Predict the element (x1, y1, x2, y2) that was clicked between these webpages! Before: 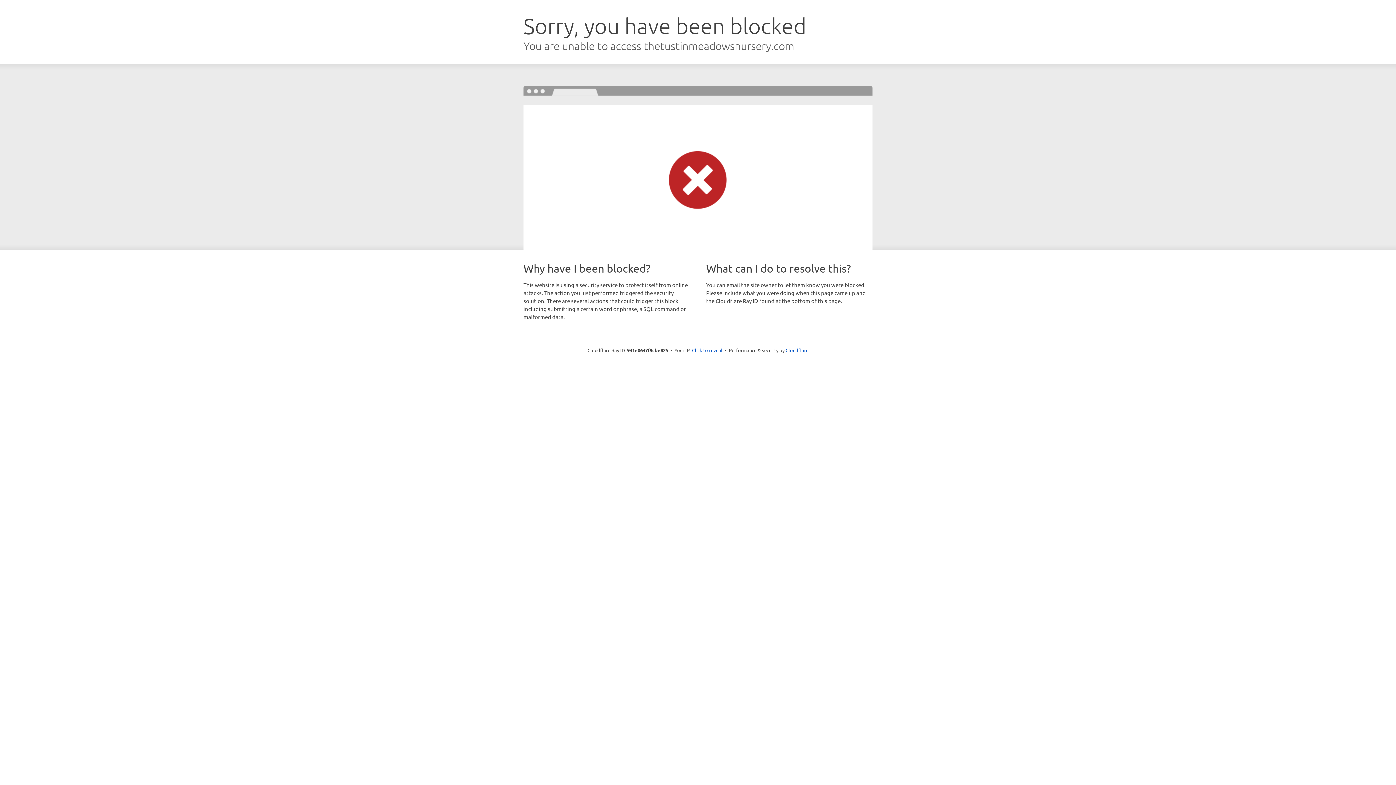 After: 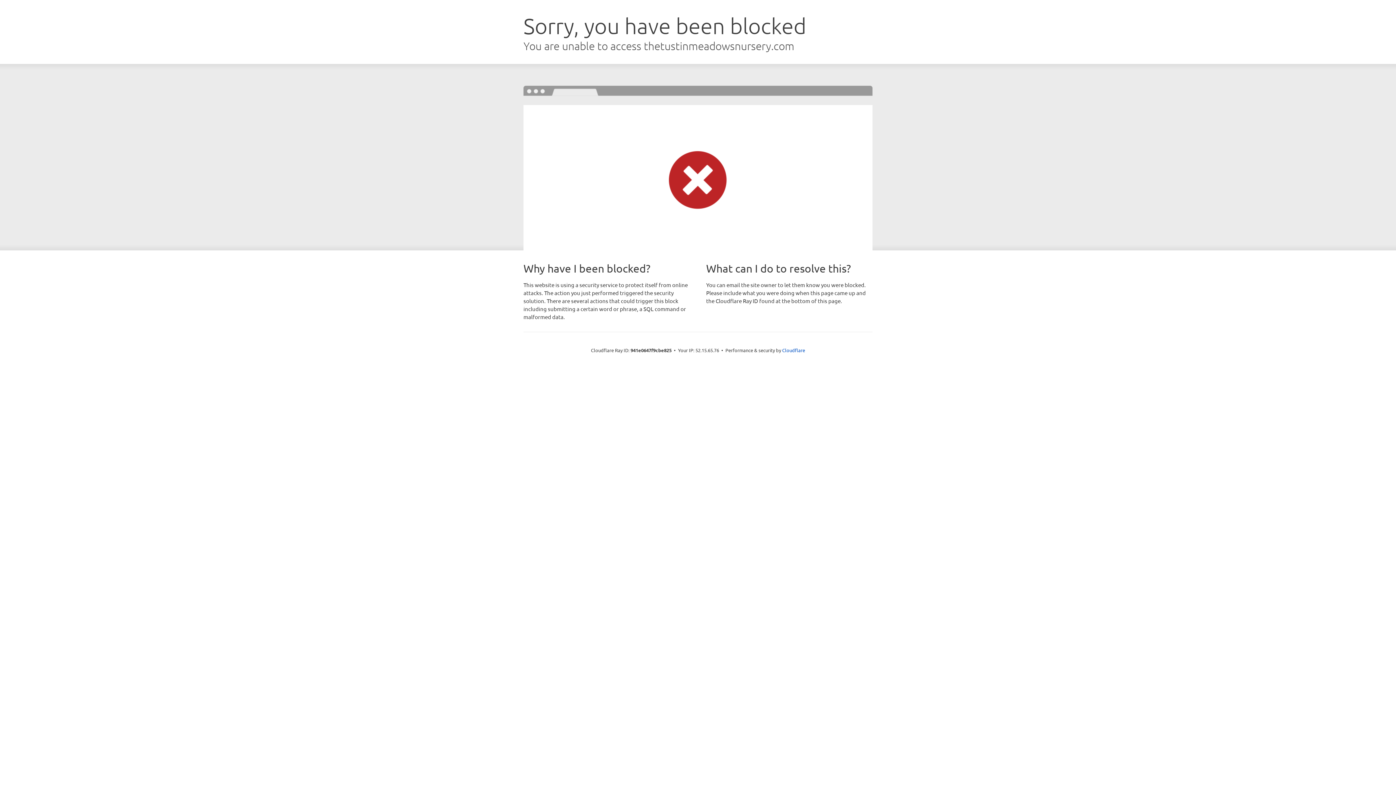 Action: label: Click to reveal bbox: (692, 346, 722, 353)